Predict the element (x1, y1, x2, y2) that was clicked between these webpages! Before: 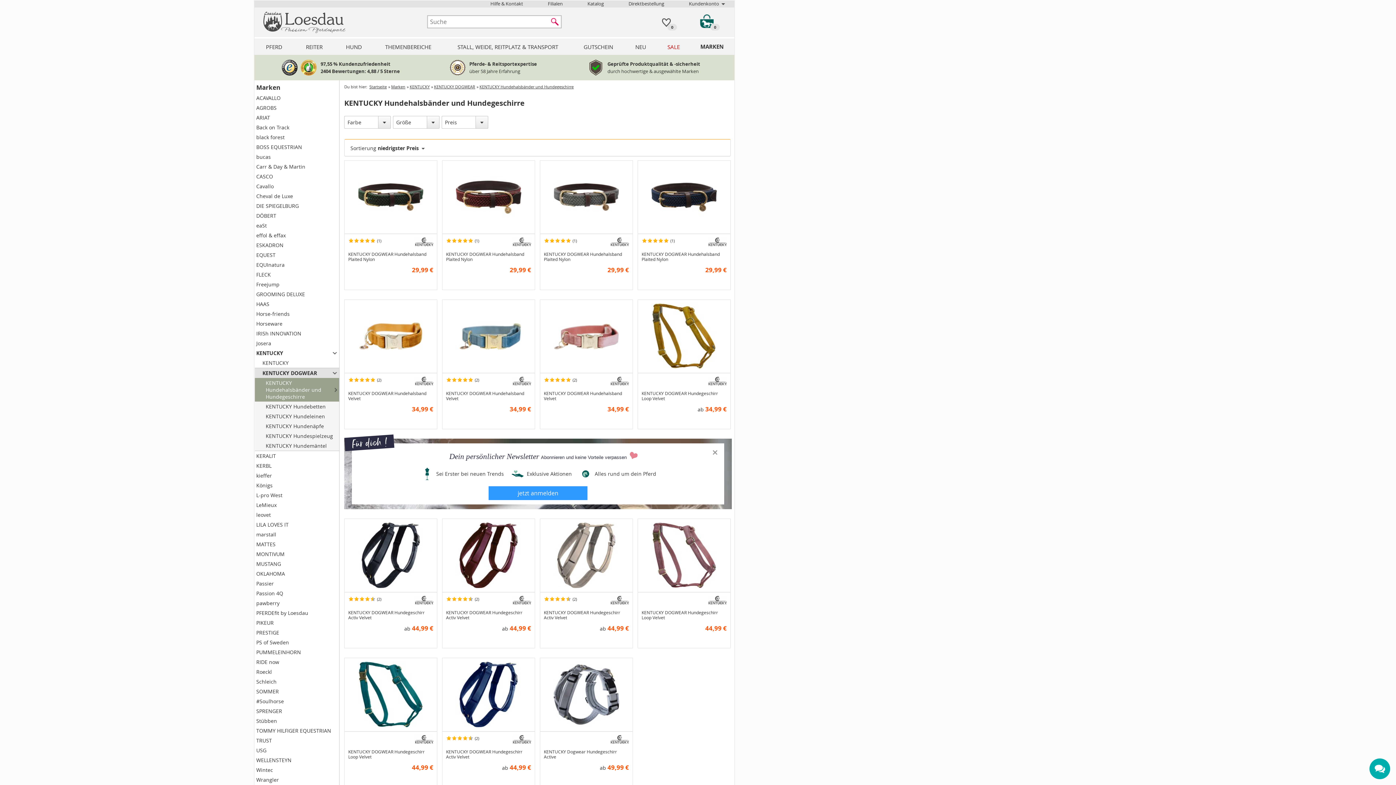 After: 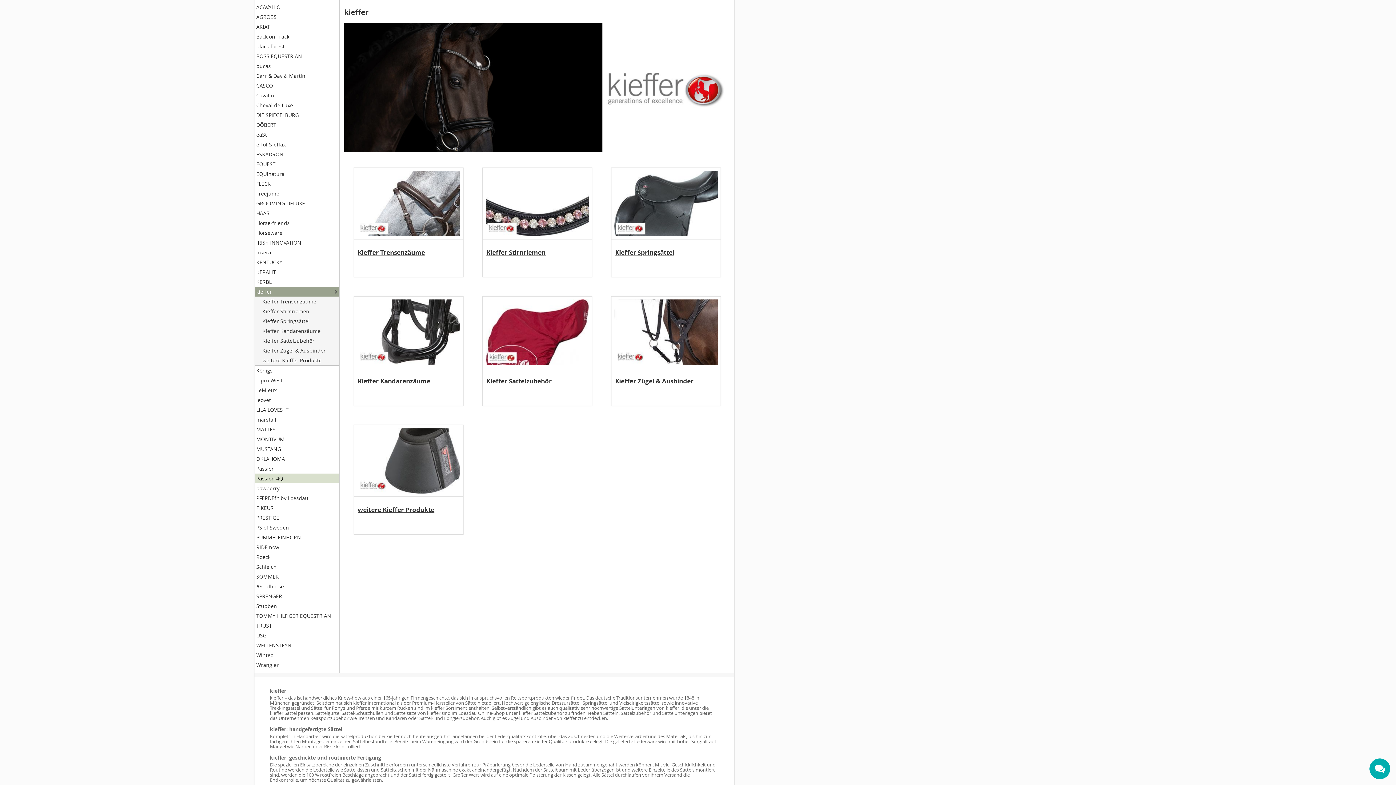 Action: bbox: (254, 470, 339, 480) label: kieffer